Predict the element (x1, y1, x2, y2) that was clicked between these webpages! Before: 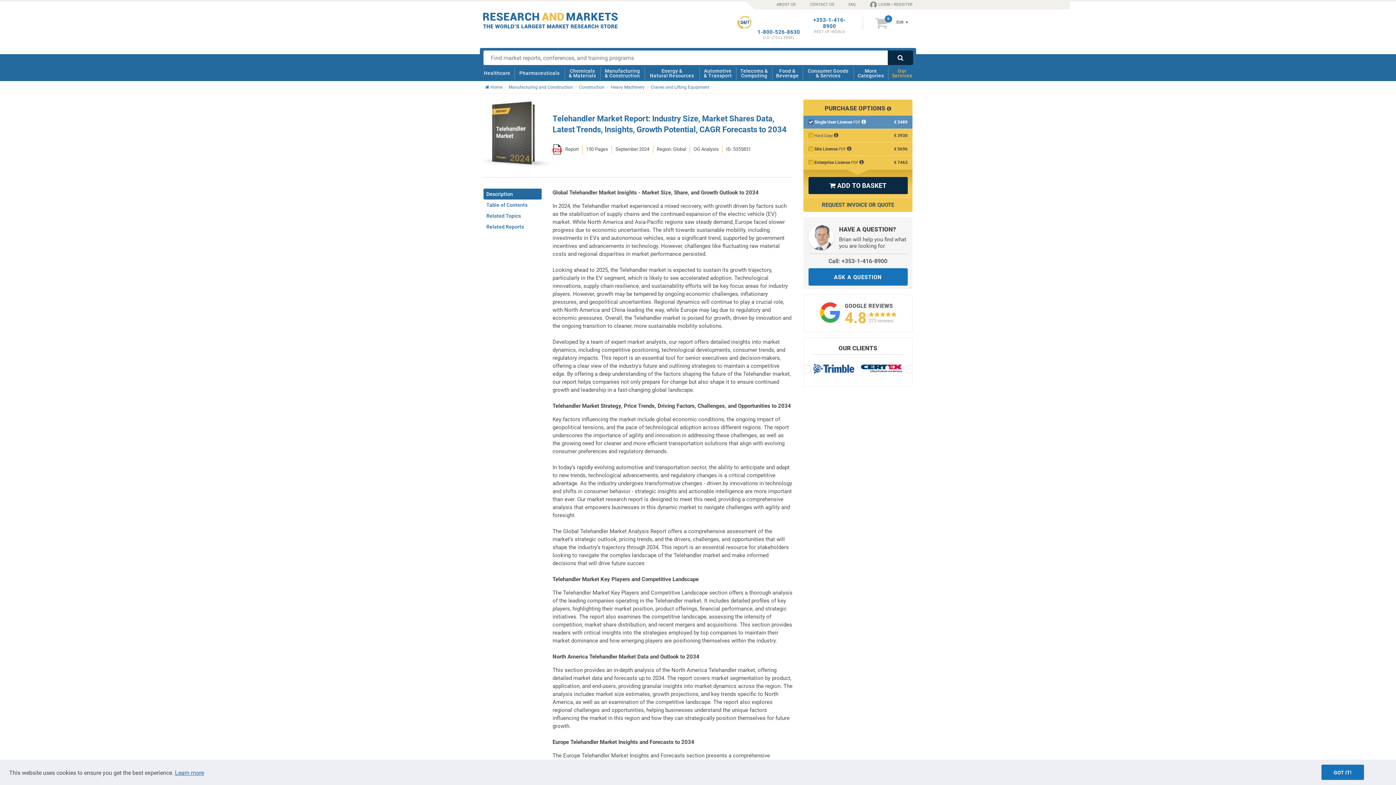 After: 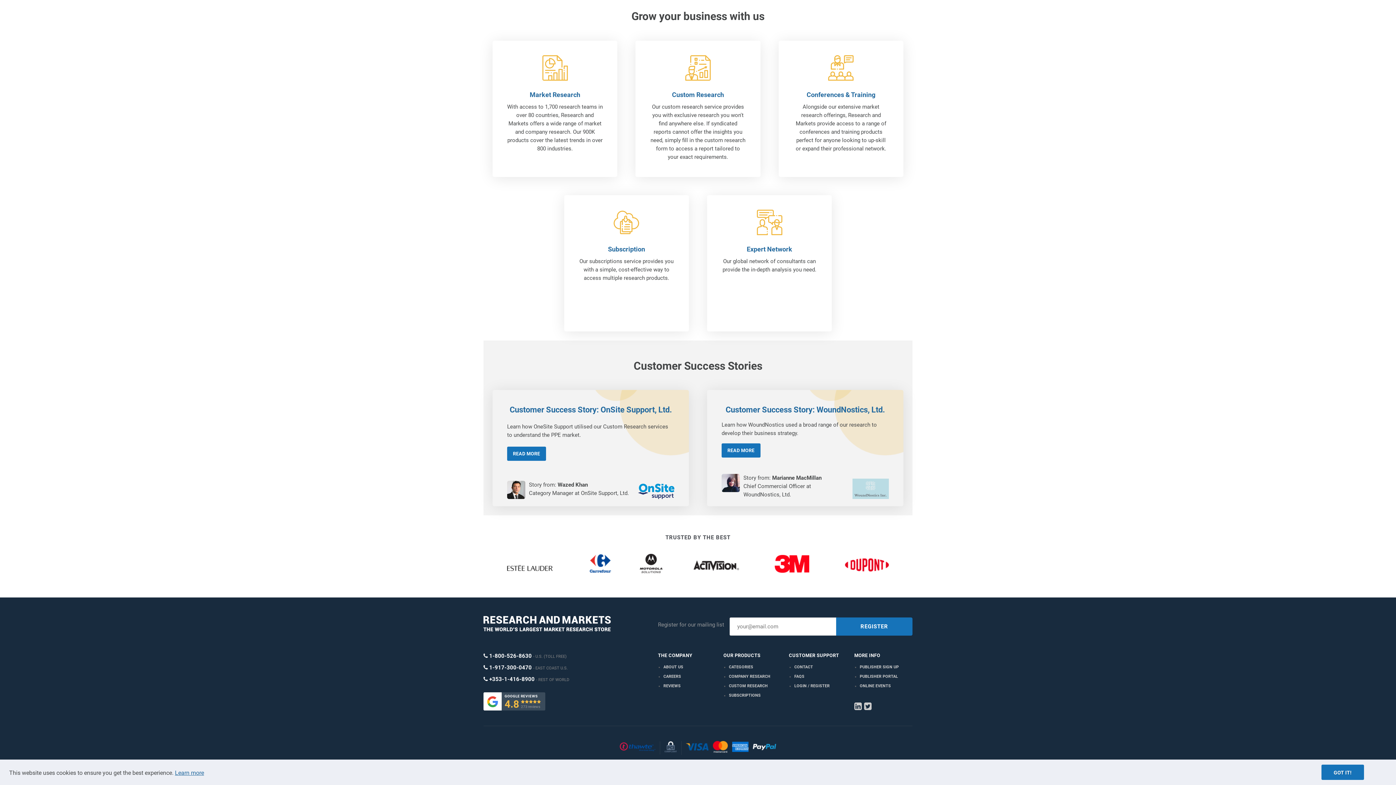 Action: label: Our
Services bbox: (890, 65, 914, 81)